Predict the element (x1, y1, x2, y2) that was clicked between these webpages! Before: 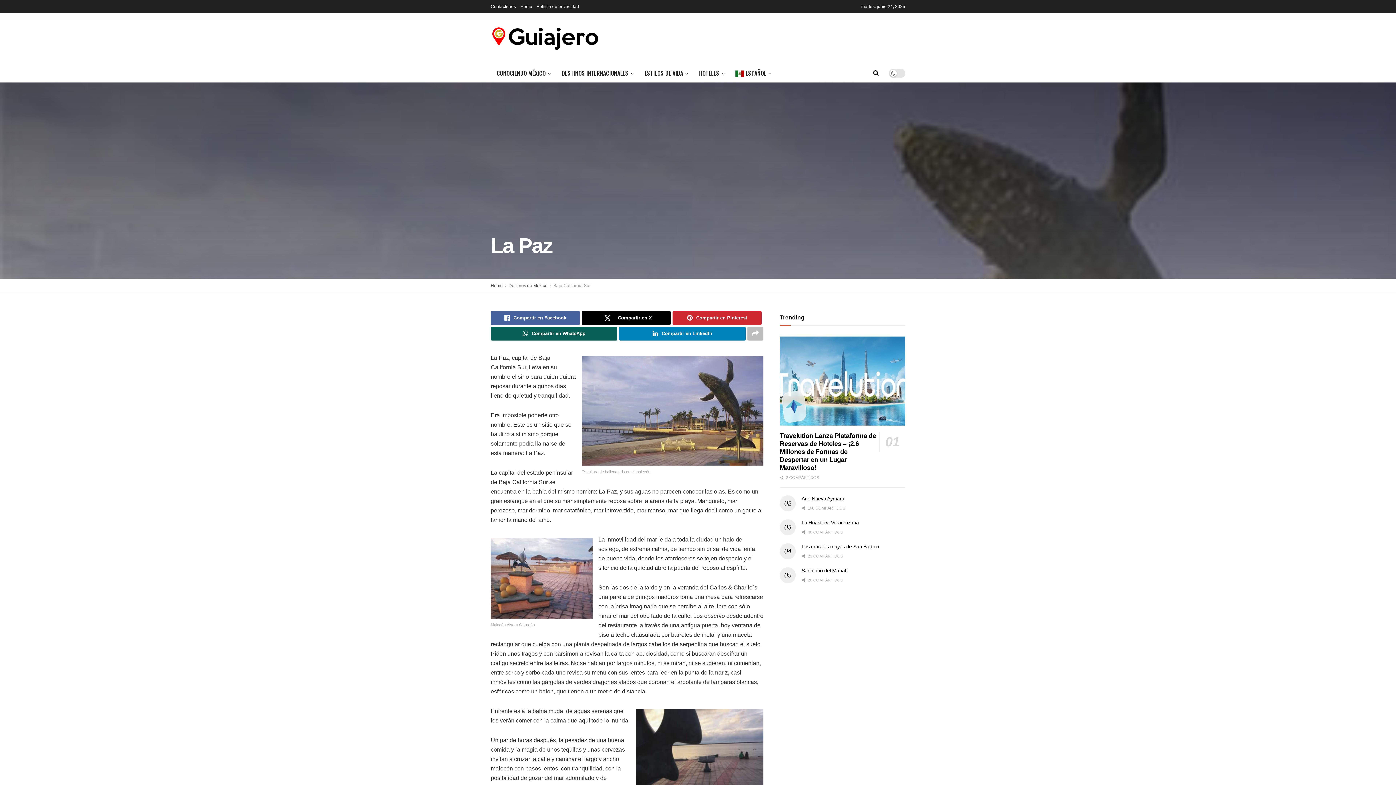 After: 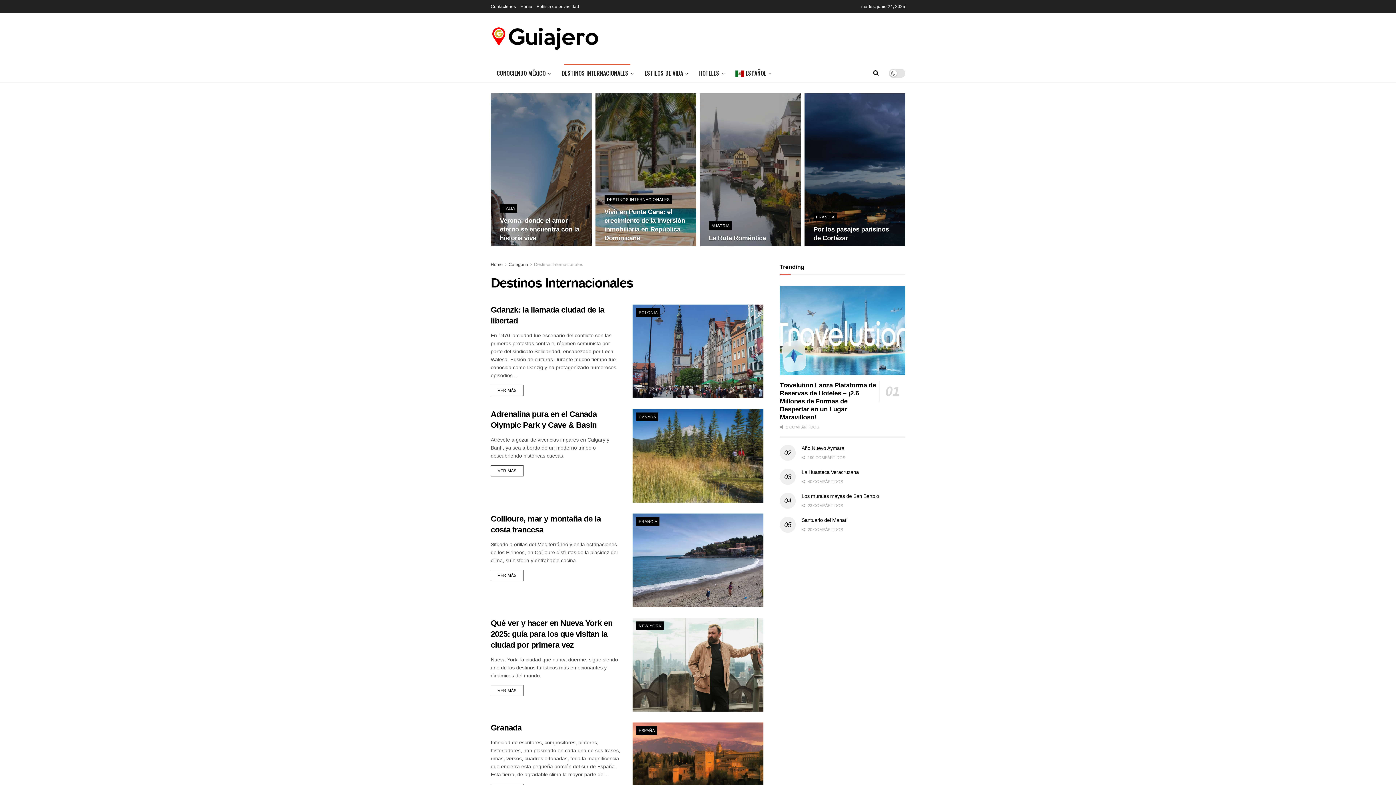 Action: bbox: (556, 64, 638, 82) label: DESTINOS INTERNACIONALES